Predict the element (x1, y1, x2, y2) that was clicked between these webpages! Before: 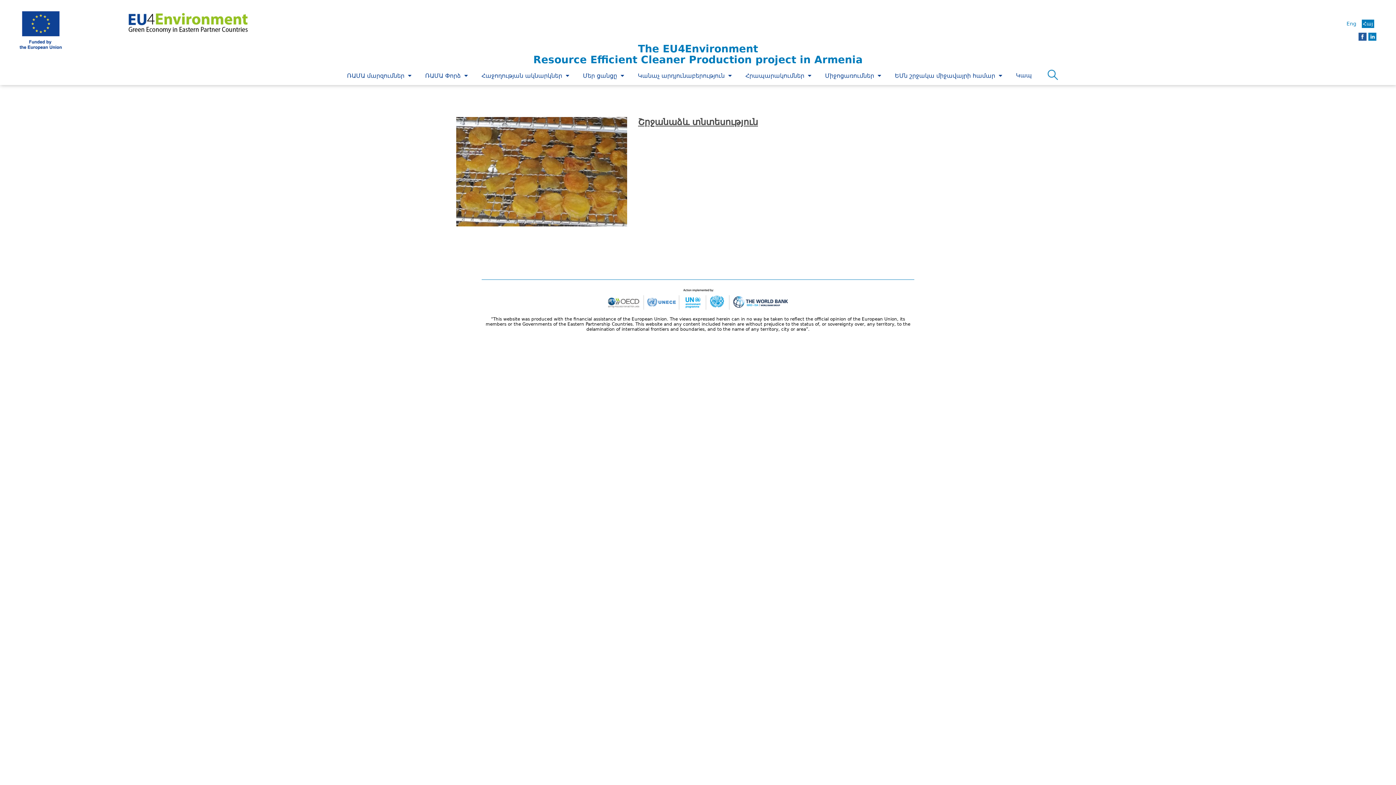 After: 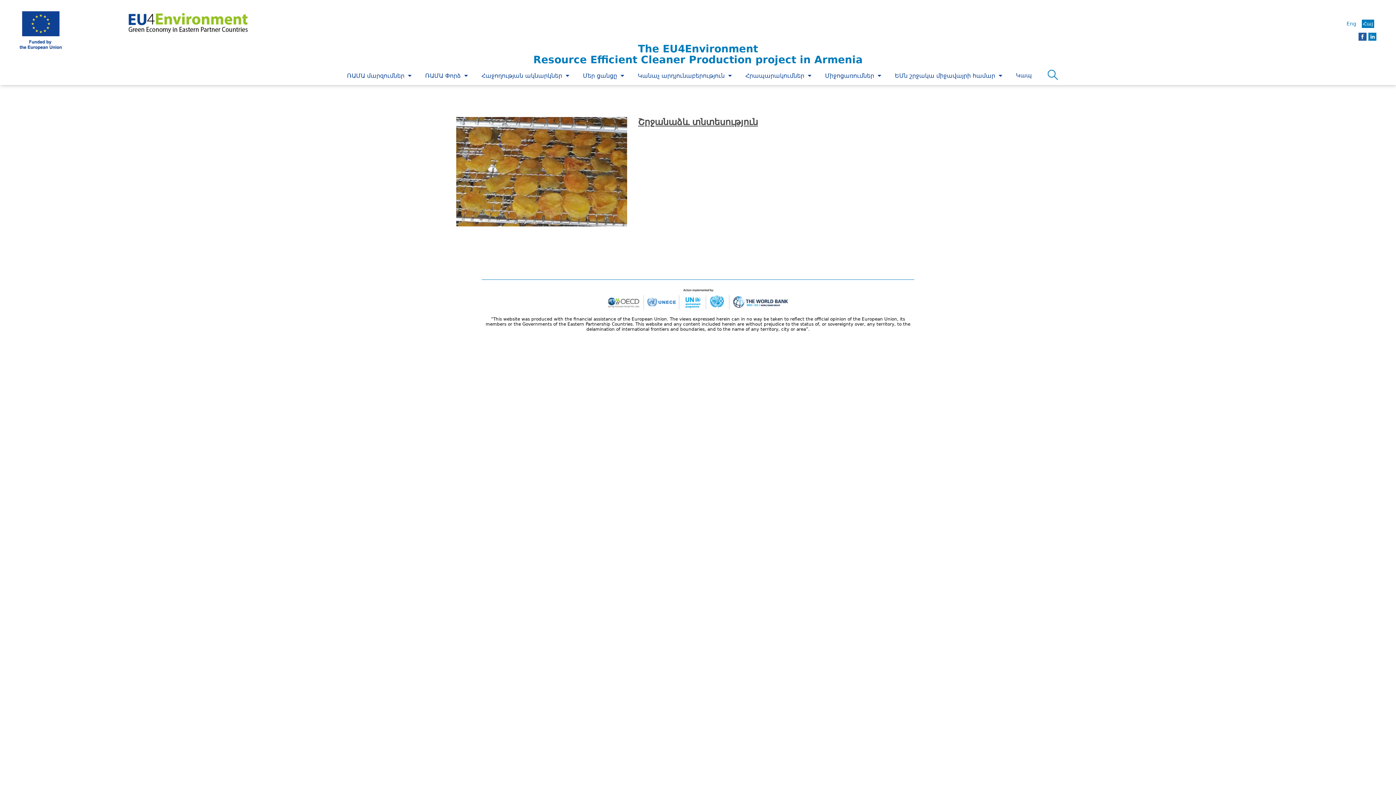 Action: bbox: (1368, 35, 1376, 42)